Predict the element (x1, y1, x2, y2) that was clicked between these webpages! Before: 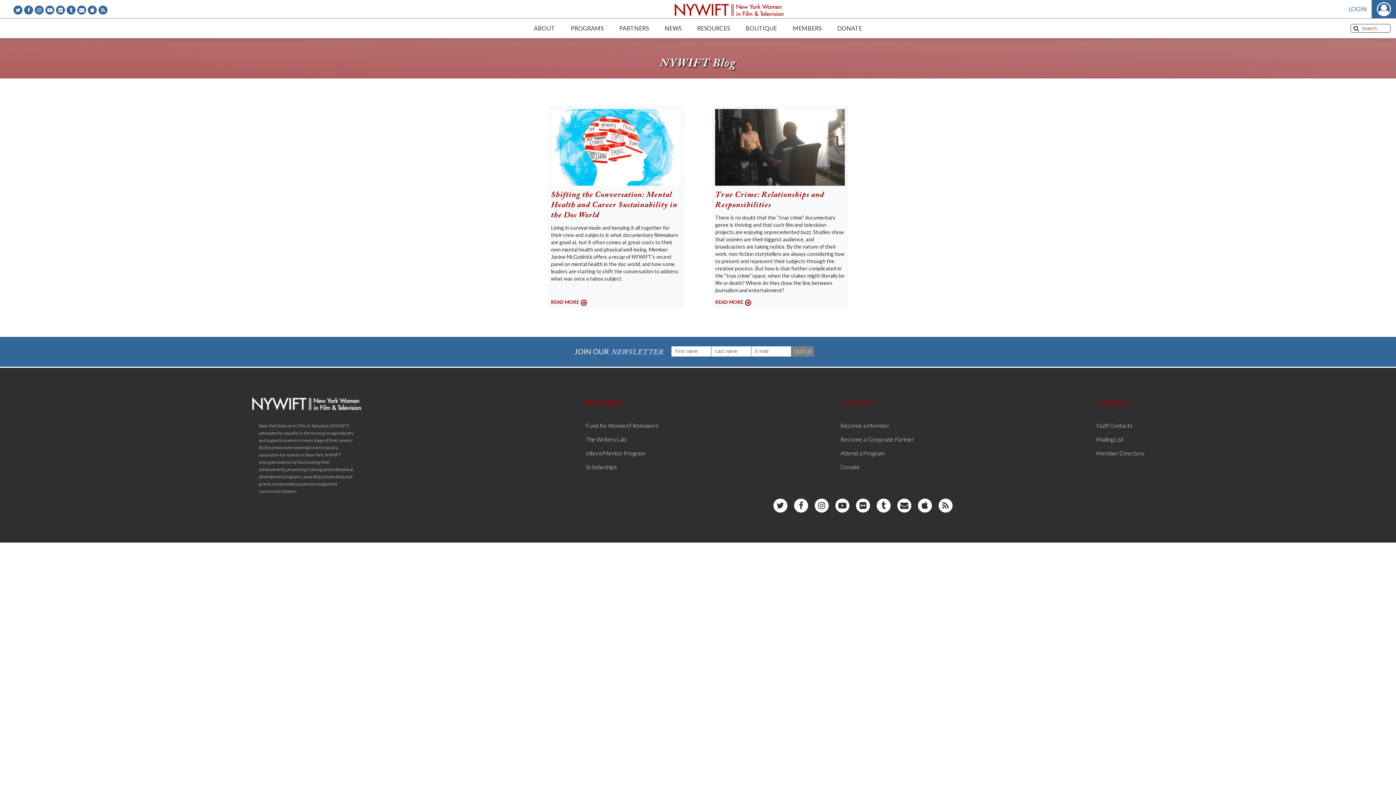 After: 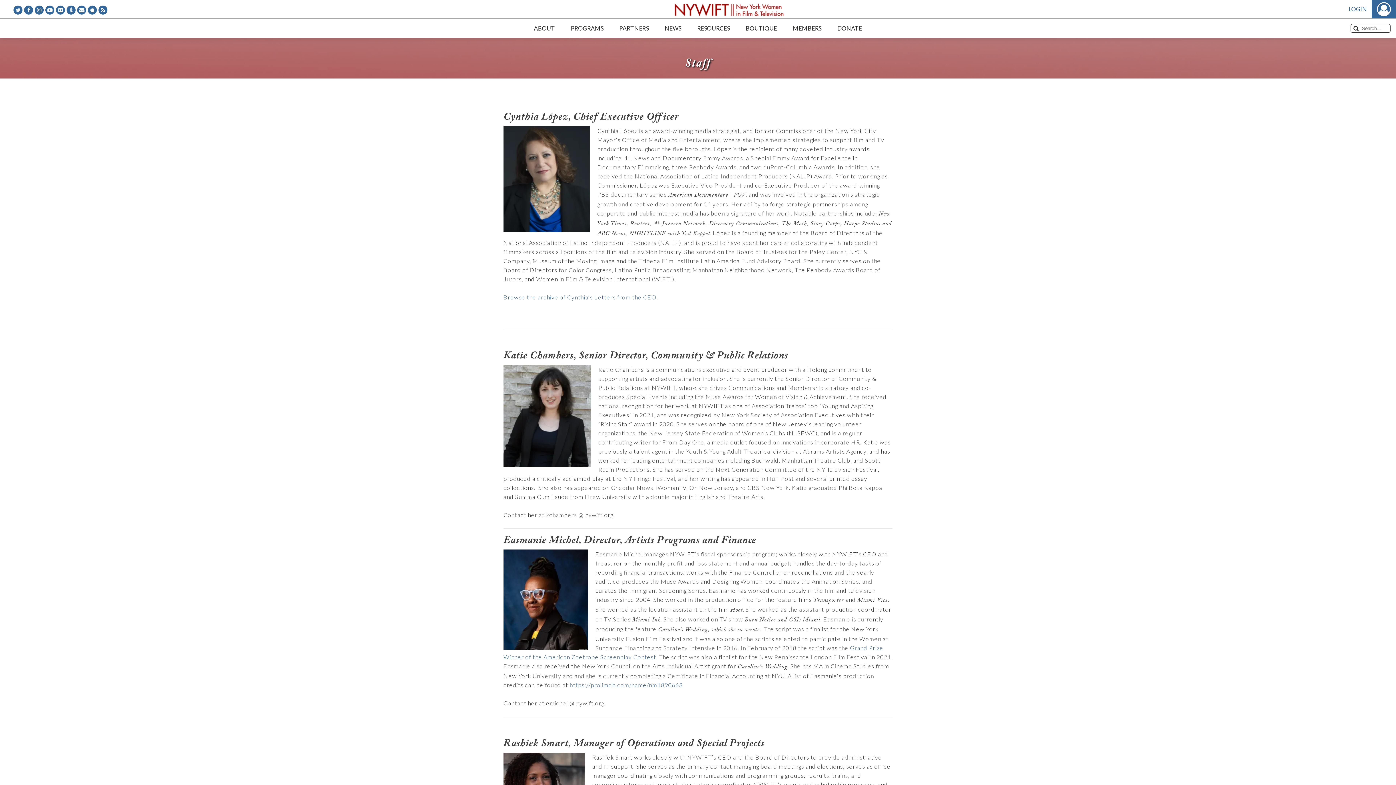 Action: bbox: (1096, 422, 1132, 428) label: Staff Contacts